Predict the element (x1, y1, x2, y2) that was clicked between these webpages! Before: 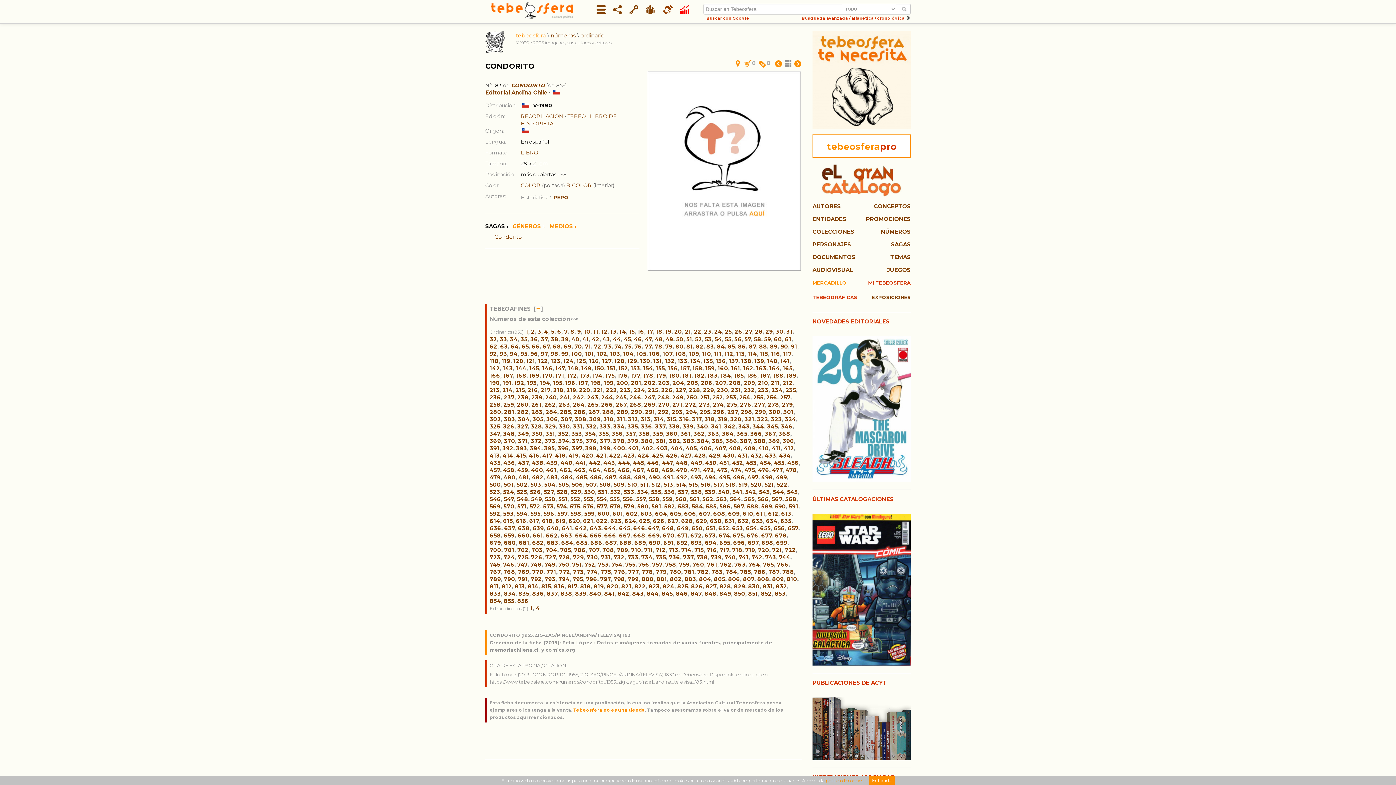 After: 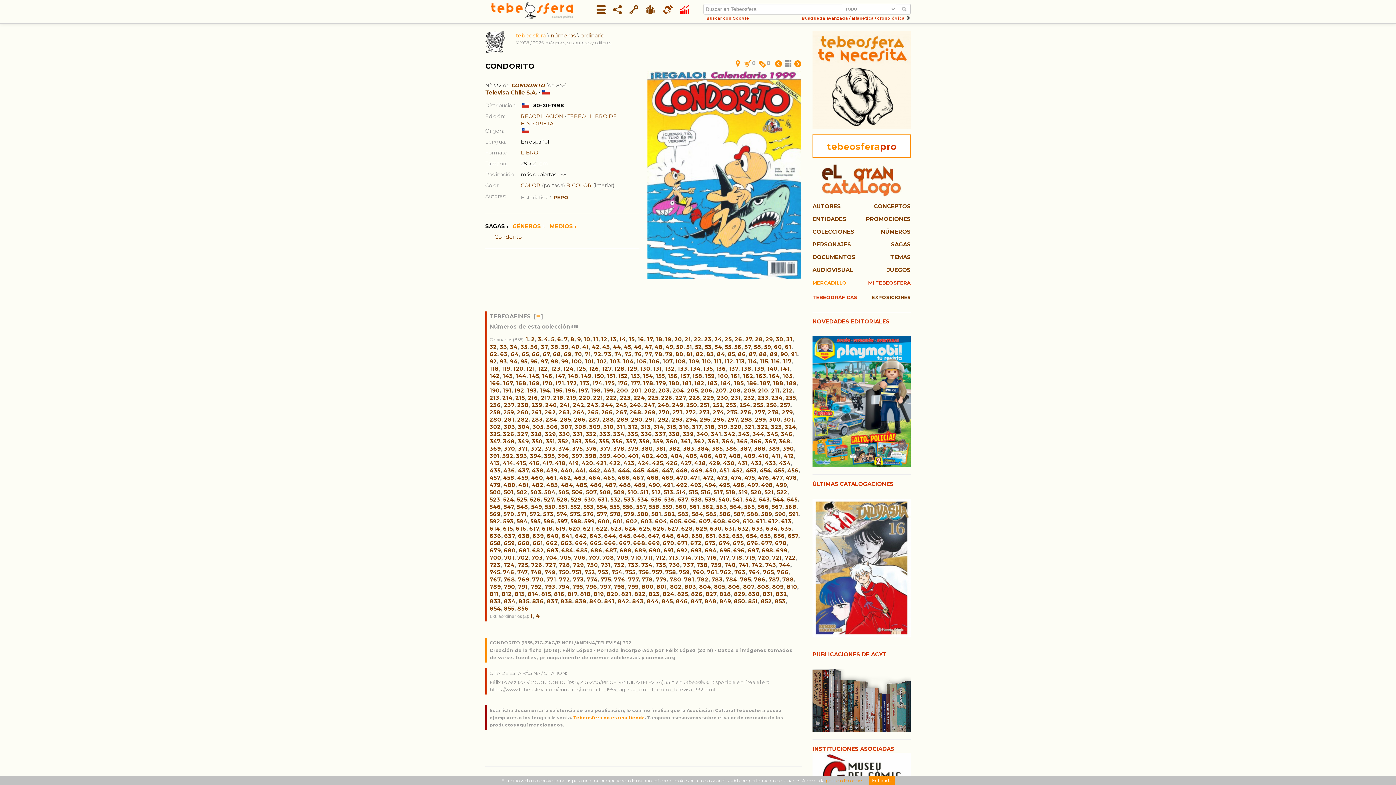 Action: label: 332 bbox: (585, 423, 596, 430)